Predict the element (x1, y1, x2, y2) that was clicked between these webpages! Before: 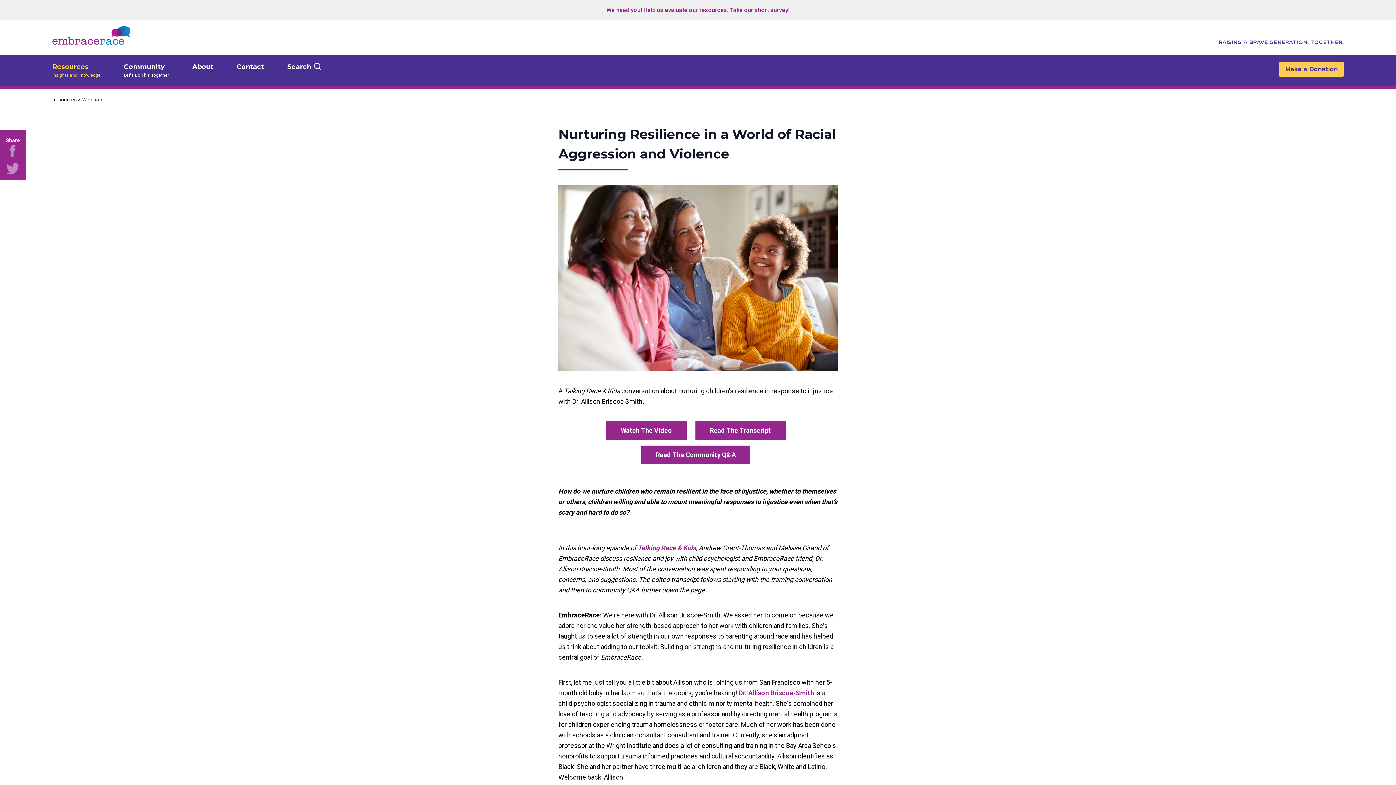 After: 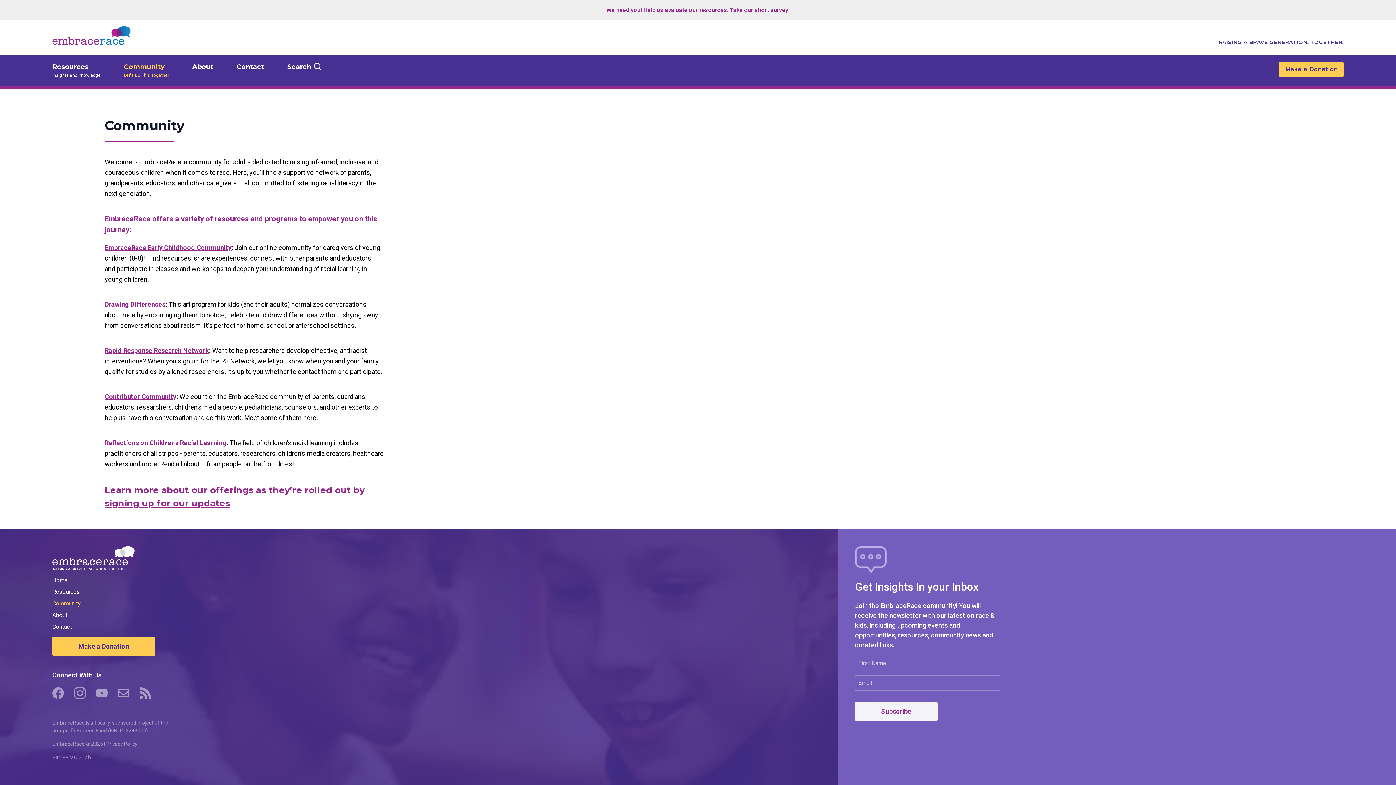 Action: label: Community bbox: (124, 62, 164, 70)